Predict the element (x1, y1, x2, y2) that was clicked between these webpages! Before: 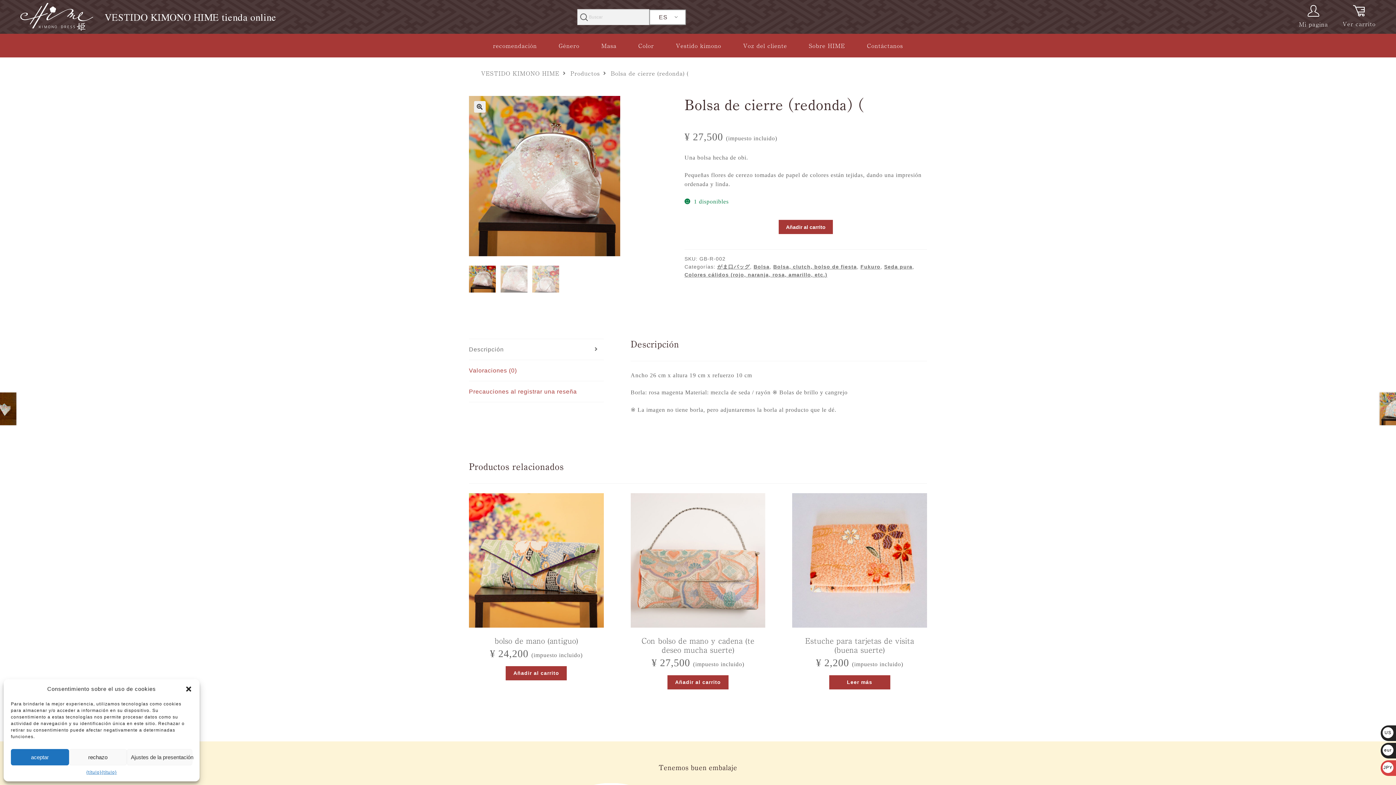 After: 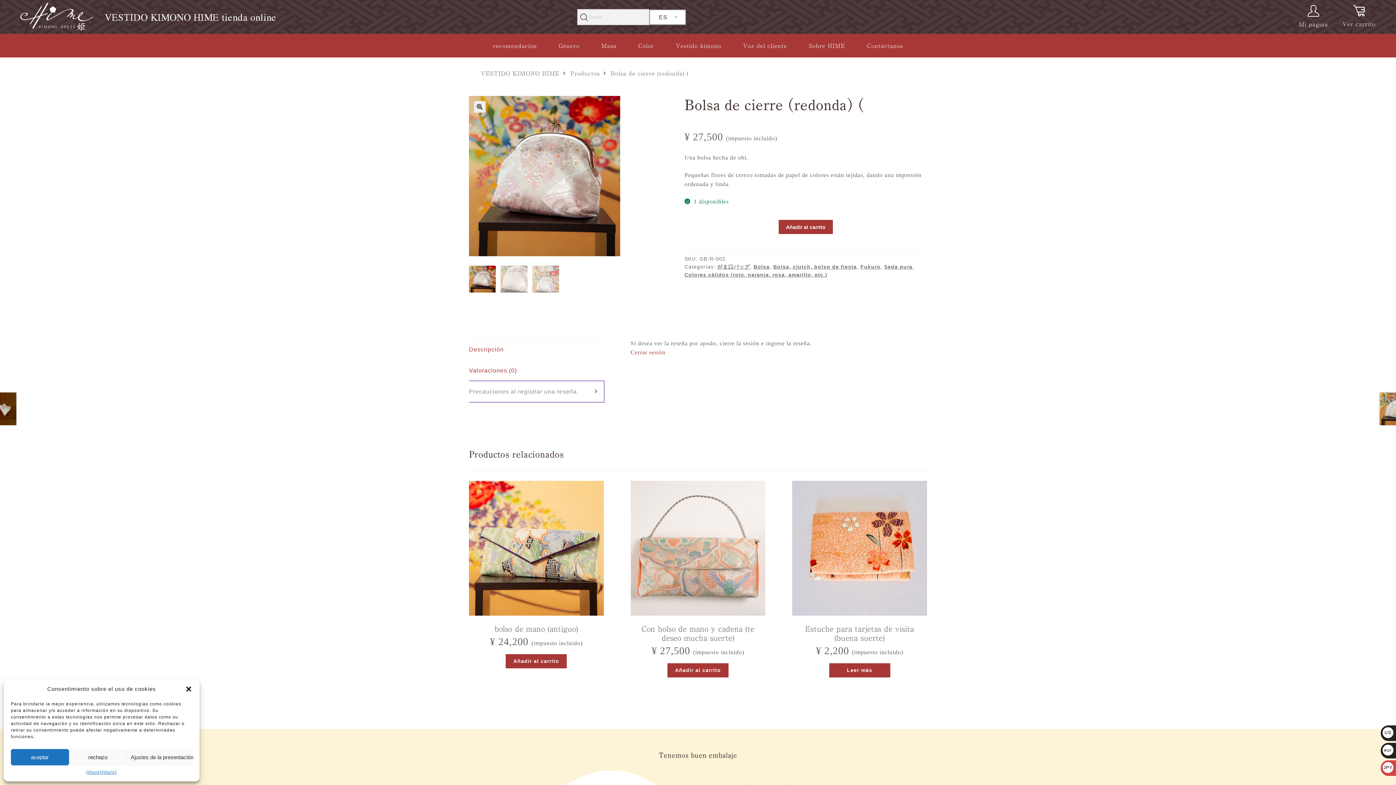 Action: label: Precauciones al registrar una reseña bbox: (469, 381, 603, 402)